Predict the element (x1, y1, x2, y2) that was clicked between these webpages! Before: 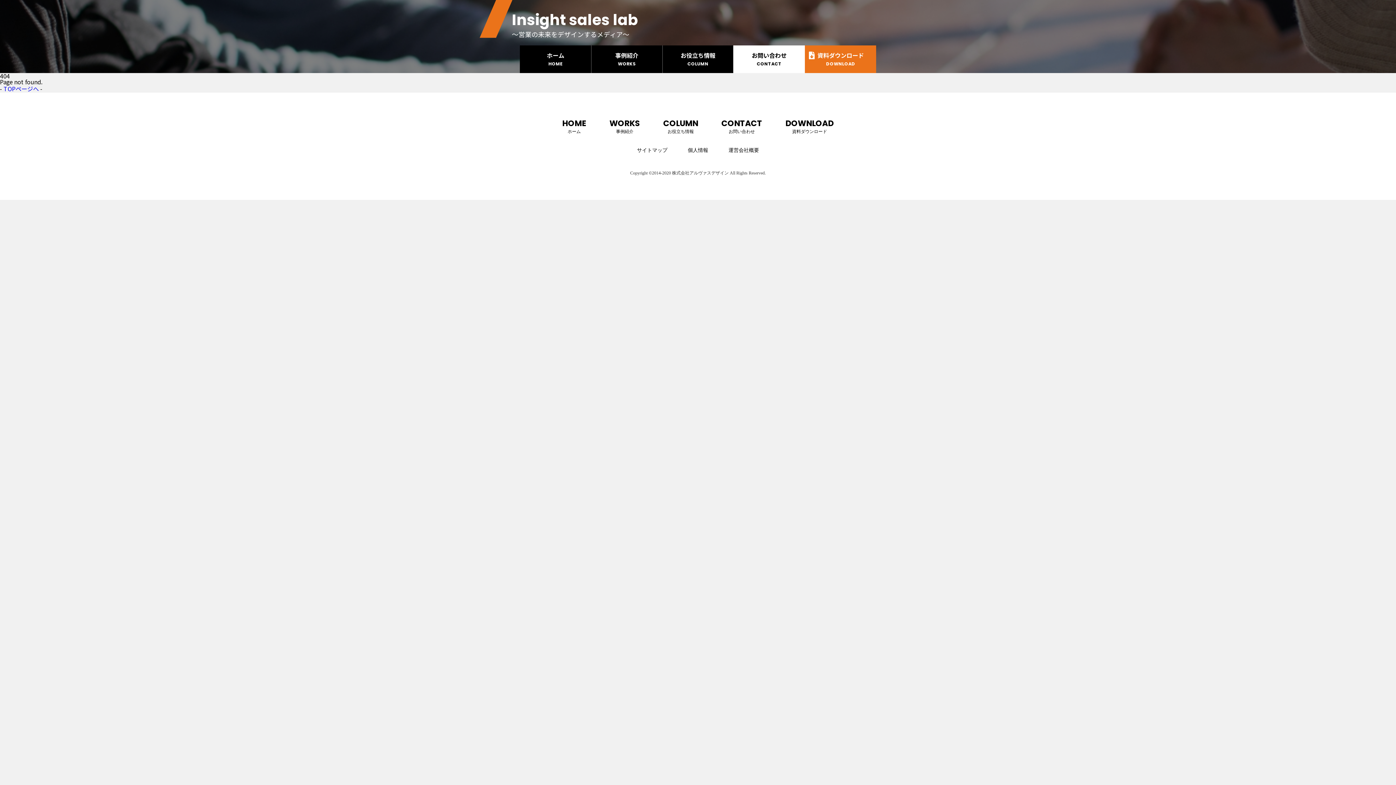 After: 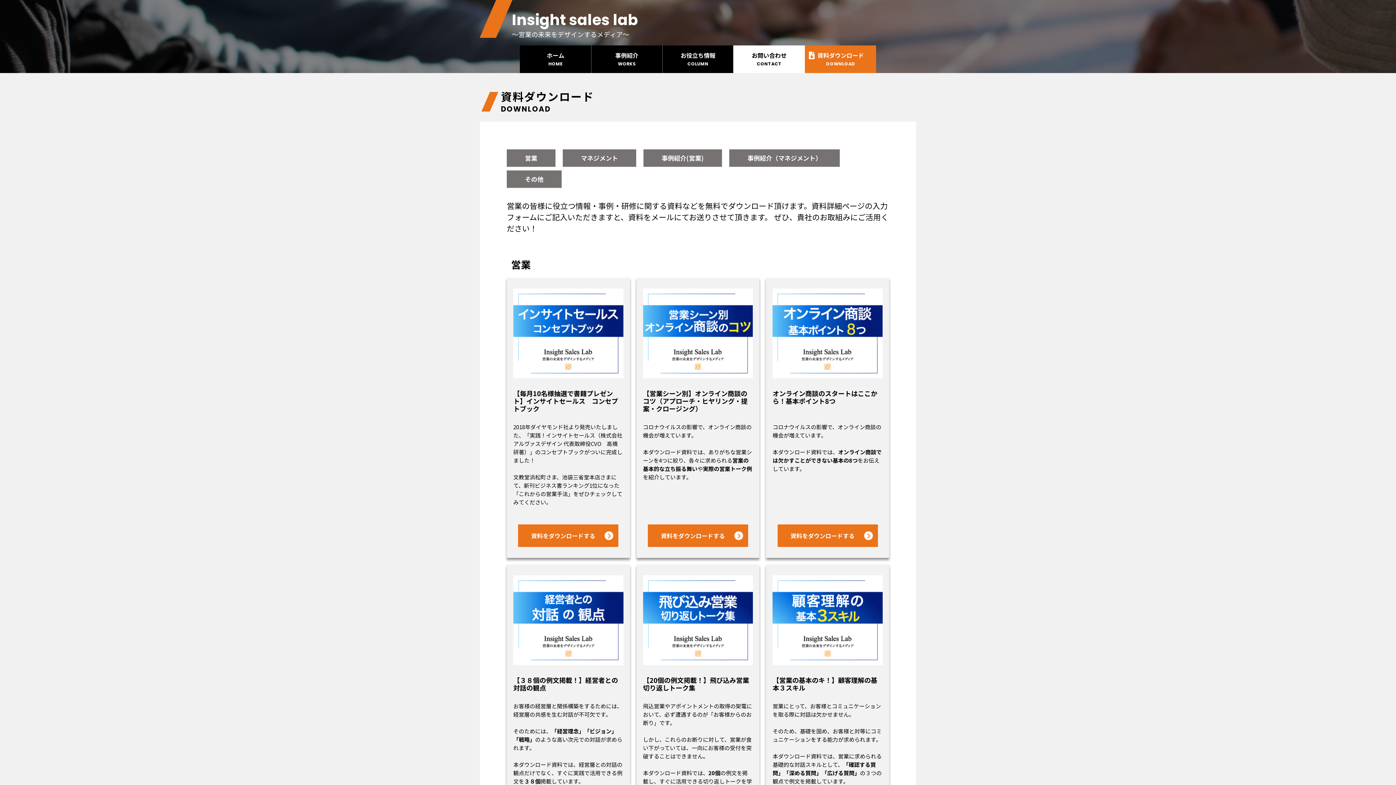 Action: bbox: (785, 118, 834, 134) label: DOWNLOAD
資料ダウンロード